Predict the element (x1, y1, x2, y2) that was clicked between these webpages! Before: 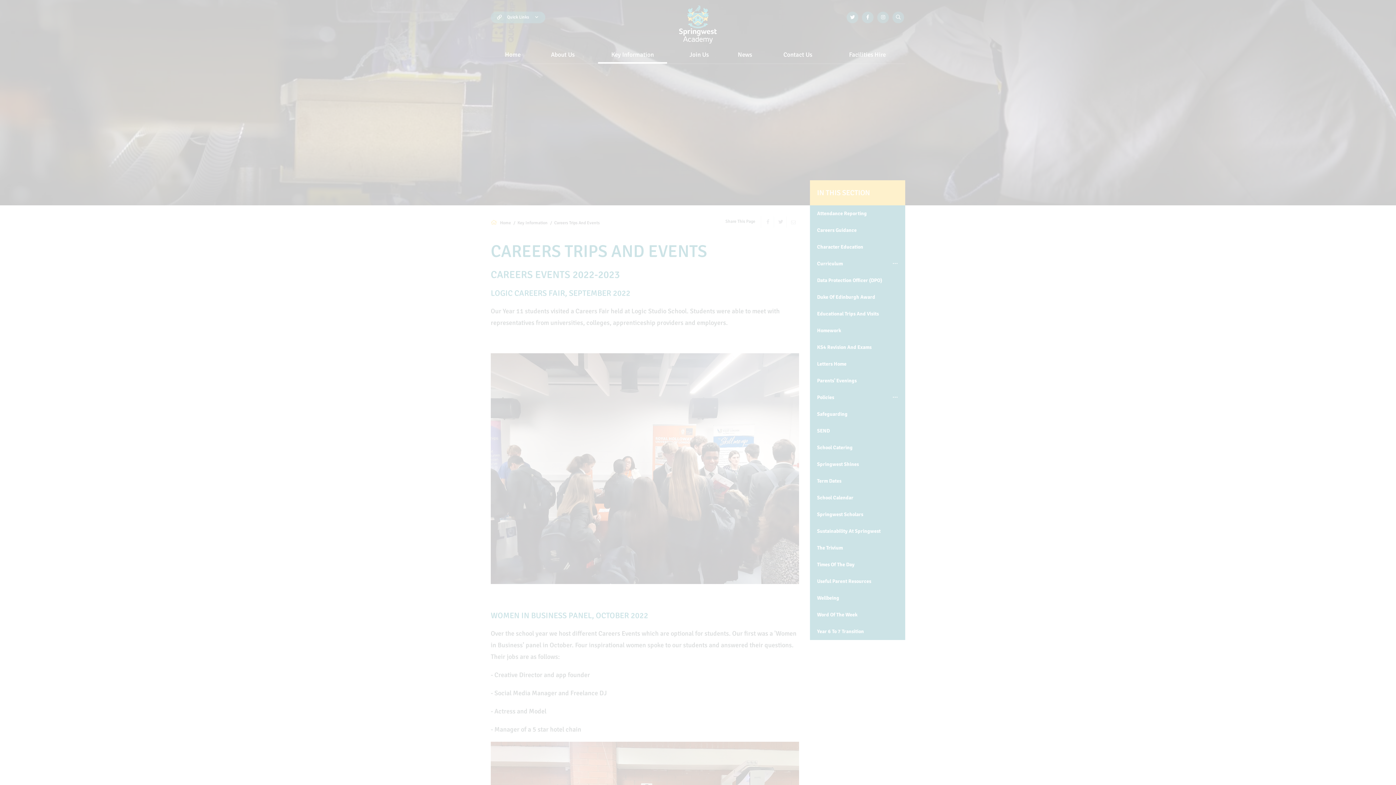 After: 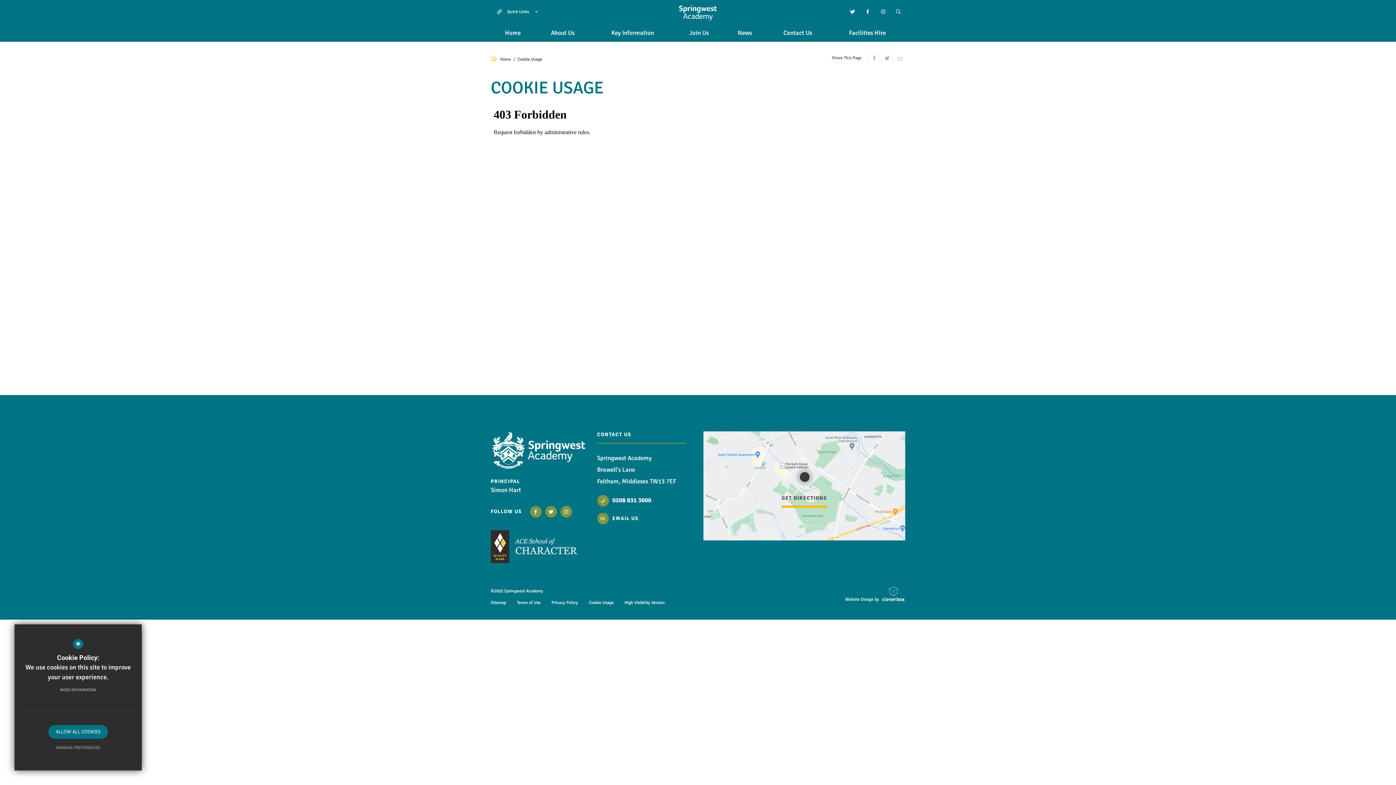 Action: label: MORE INFORMATION bbox: (52, 683, 103, 697)